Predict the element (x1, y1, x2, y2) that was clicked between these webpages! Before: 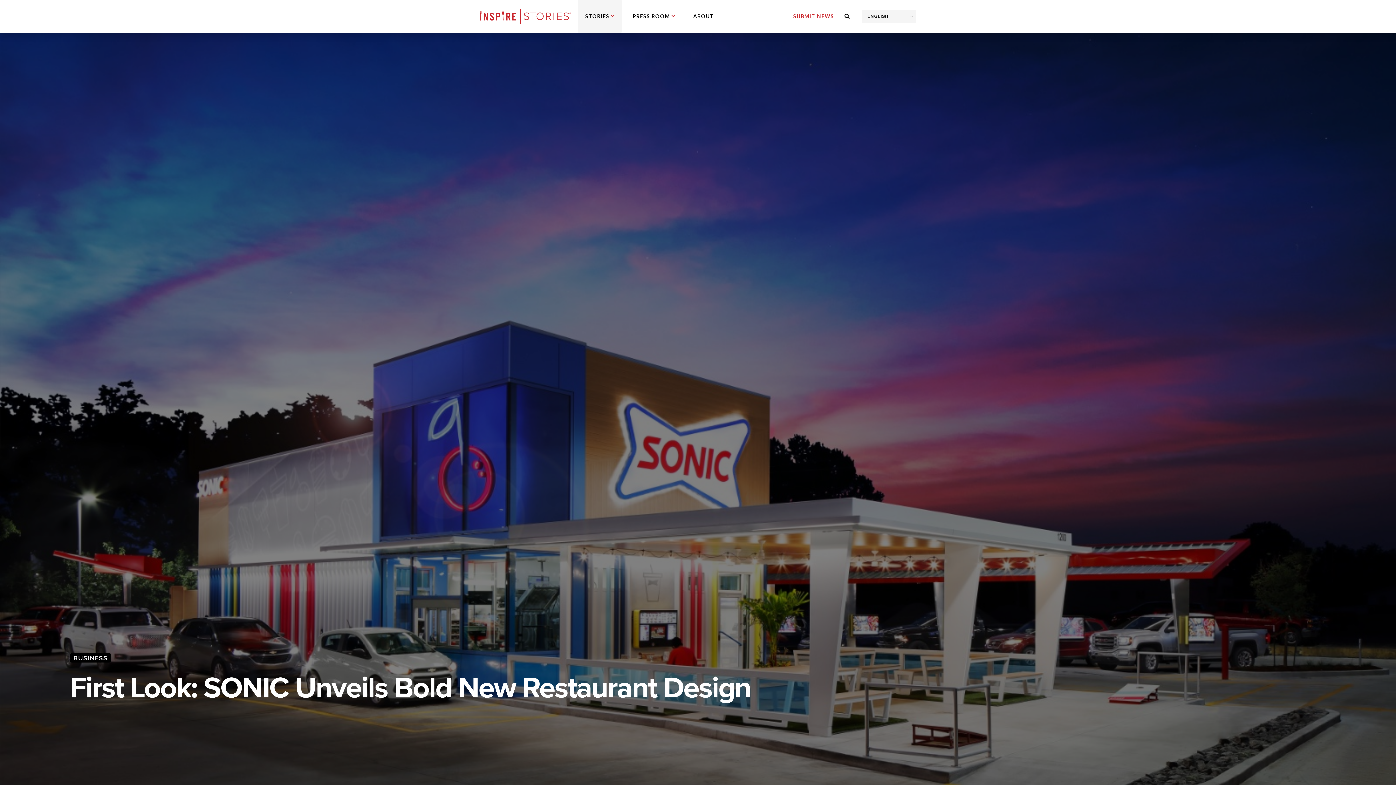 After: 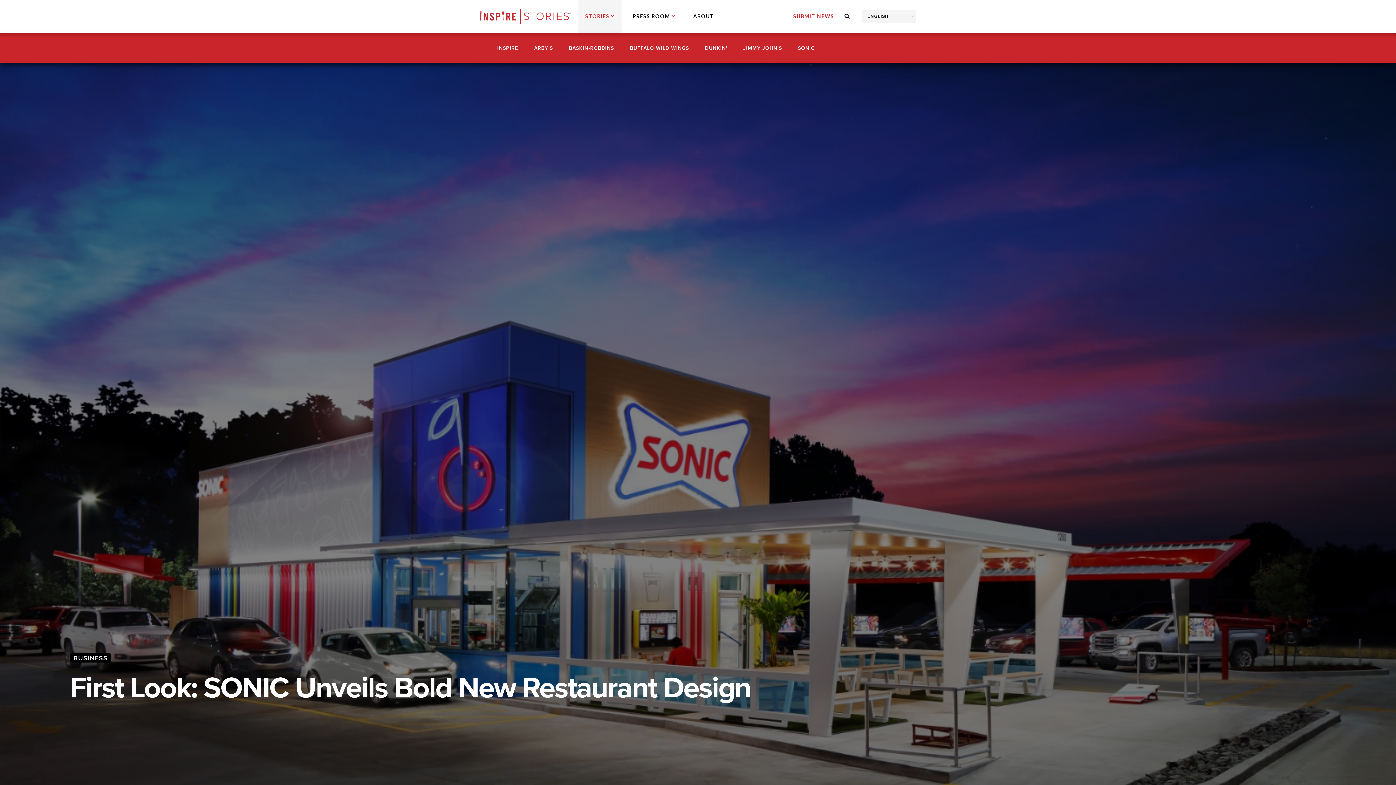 Action: bbox: (578, 0, 621, 32) label: STORIES